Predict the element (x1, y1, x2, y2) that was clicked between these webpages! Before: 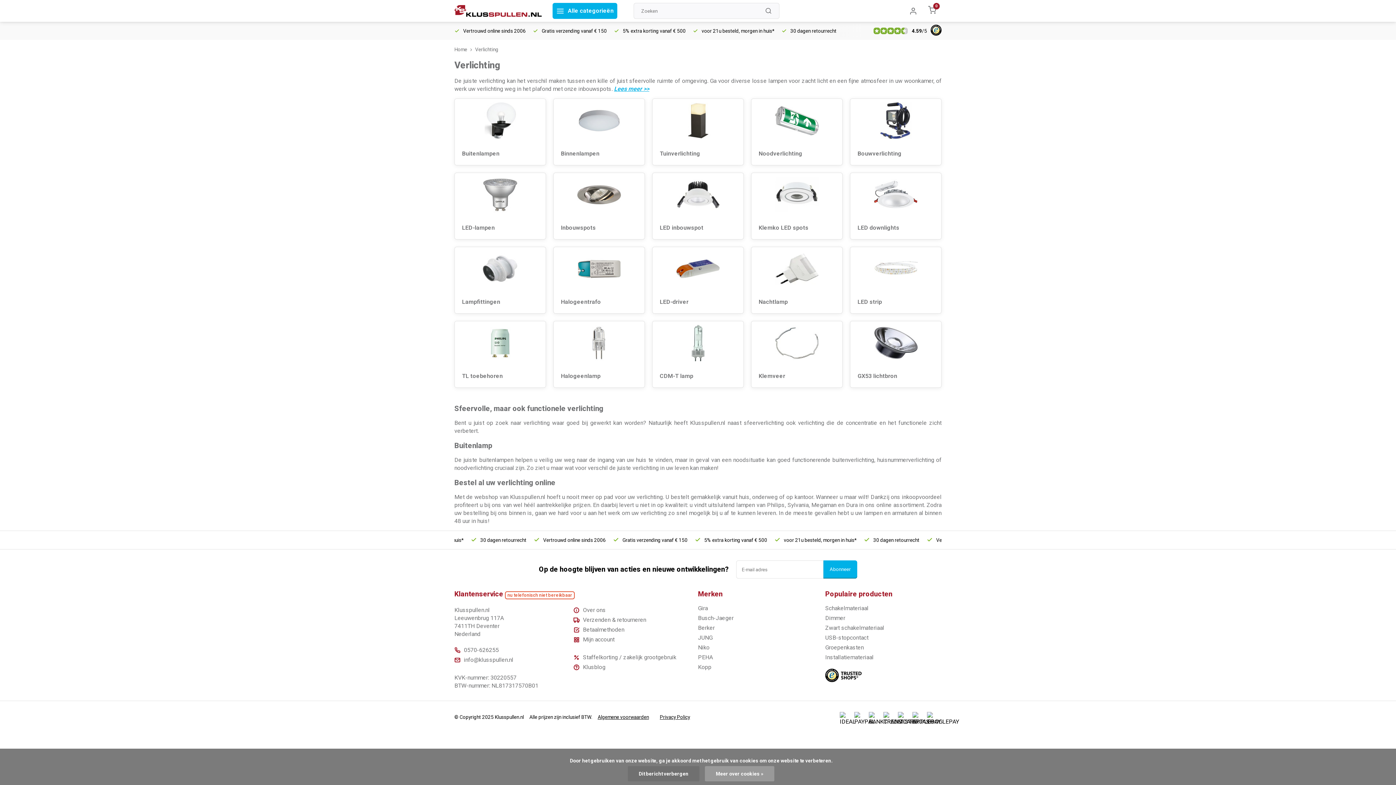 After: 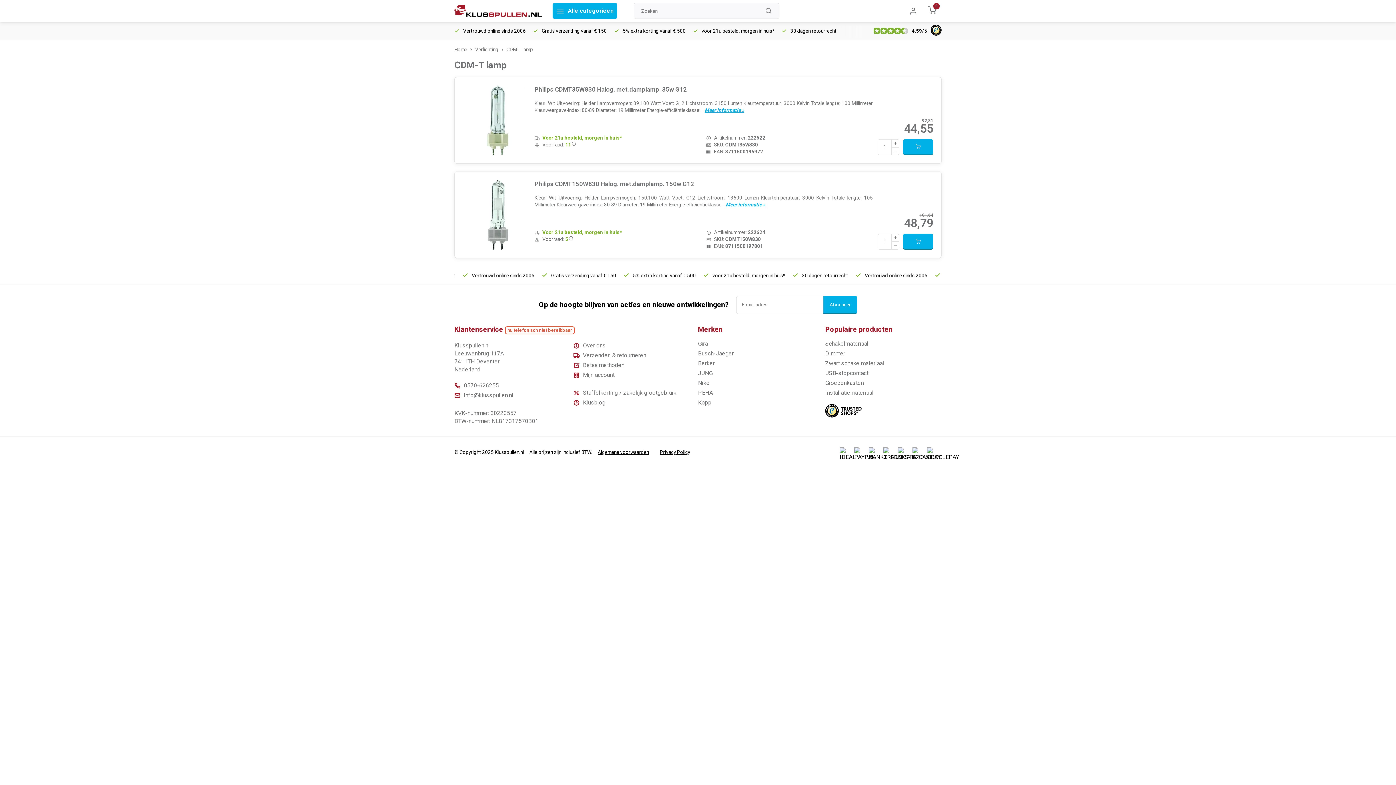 Action: bbox: (652, 321, 744, 388) label: CDM-T lamp